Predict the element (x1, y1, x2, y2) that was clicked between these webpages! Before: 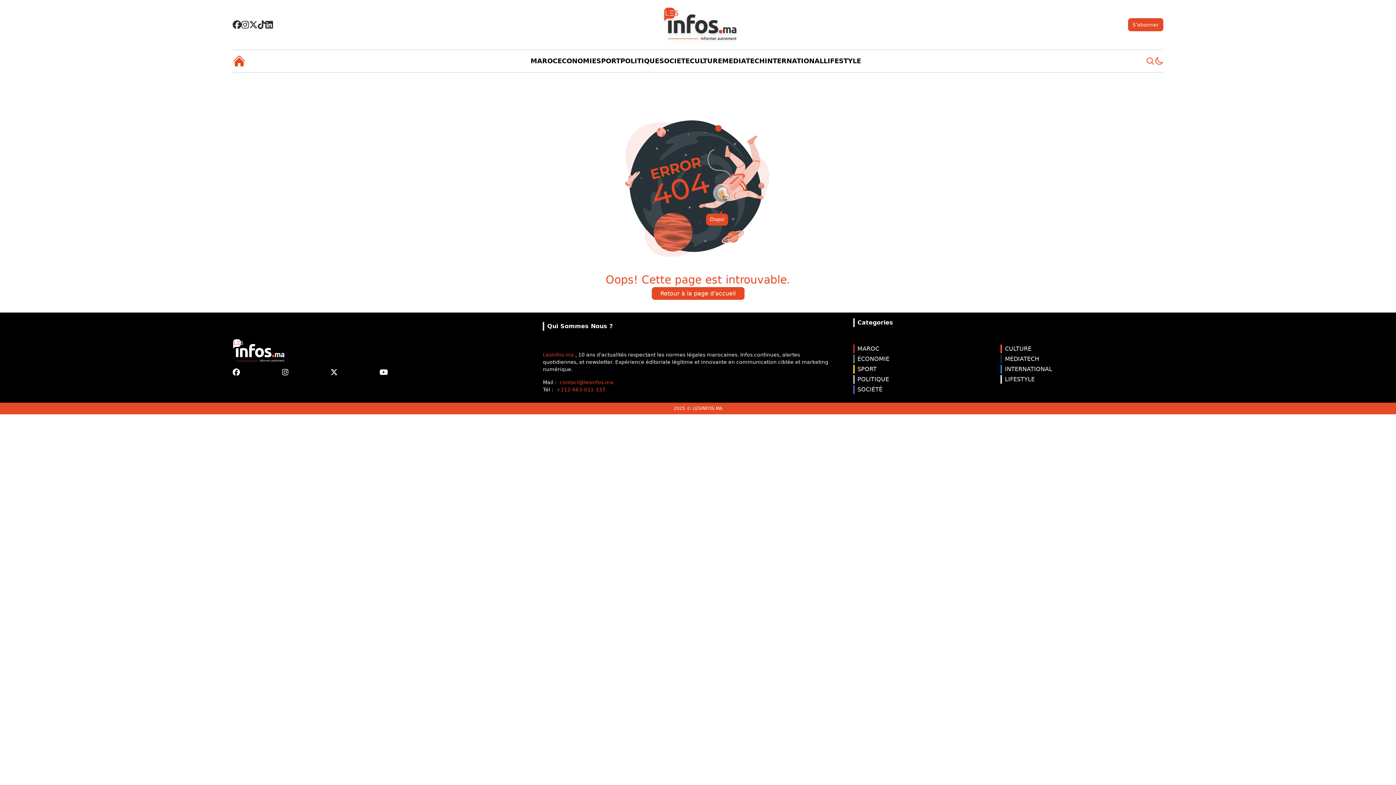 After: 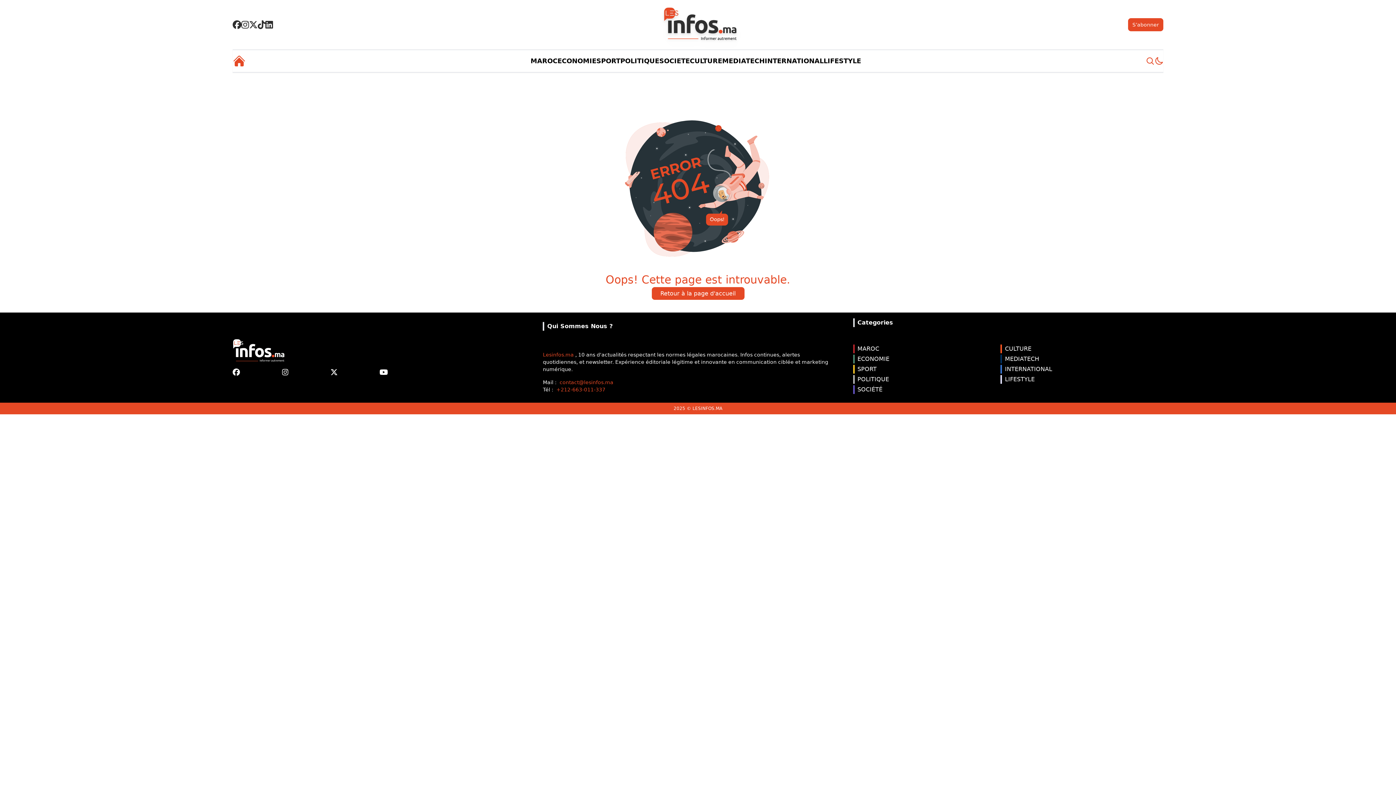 Action: bbox: (282, 368, 288, 377)